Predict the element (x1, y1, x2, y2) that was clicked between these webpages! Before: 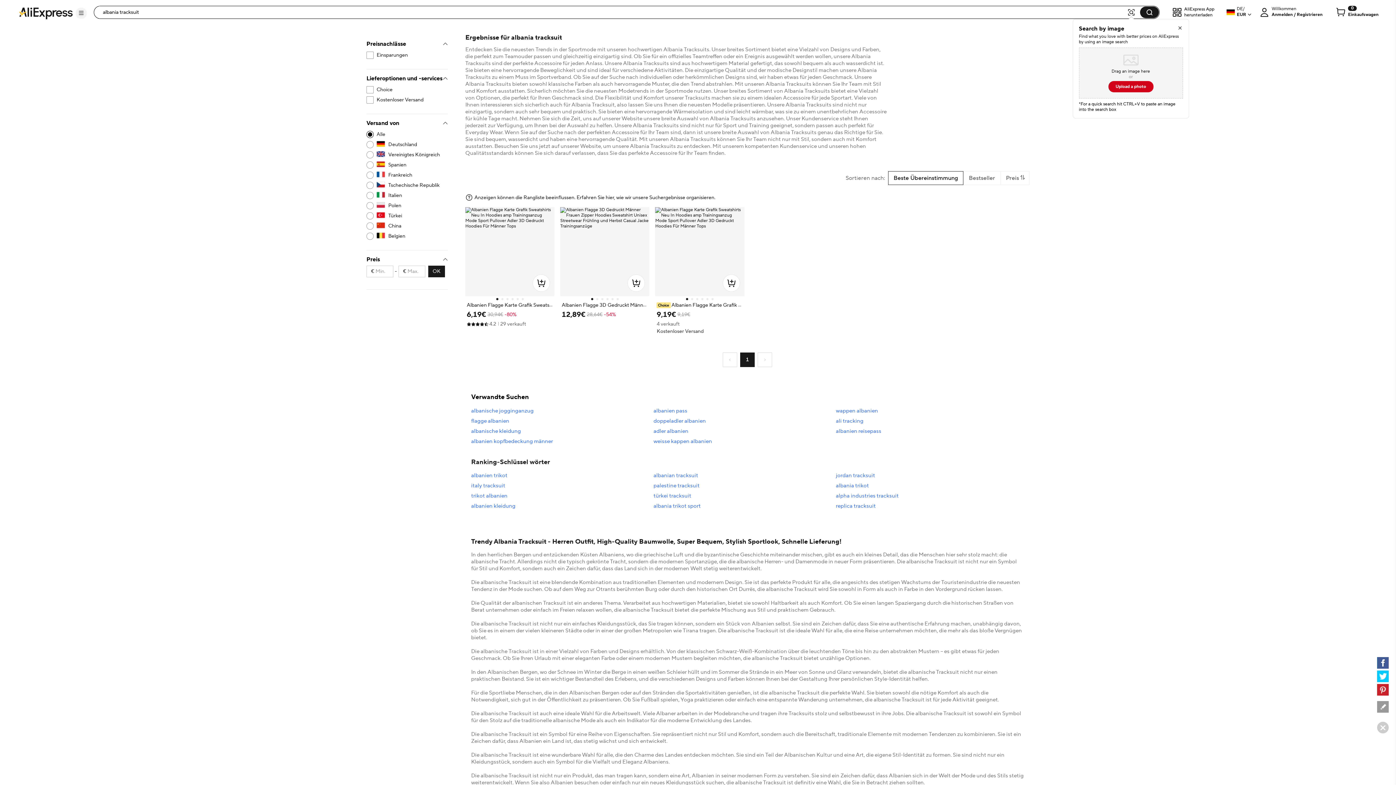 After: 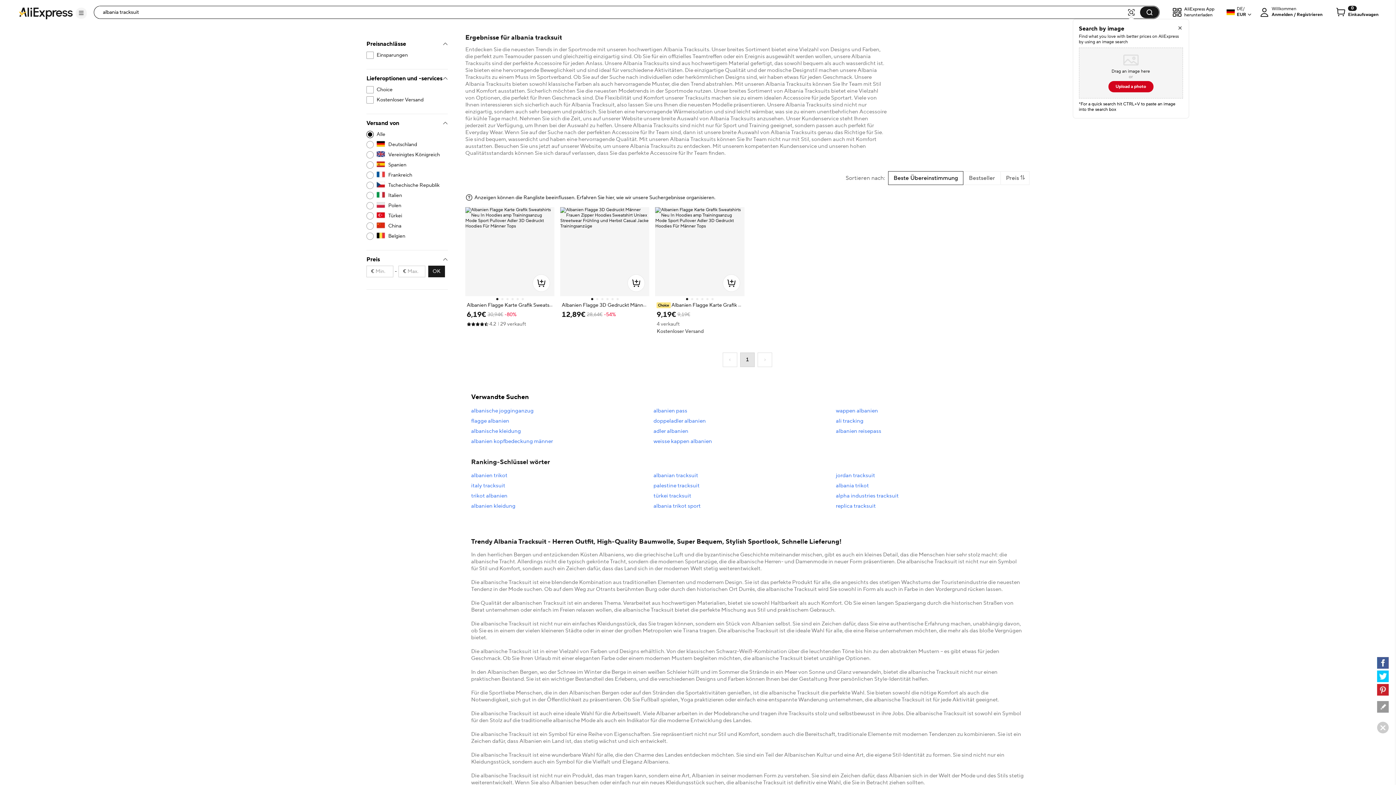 Action: label: 1 bbox: (740, 353, 754, 367)